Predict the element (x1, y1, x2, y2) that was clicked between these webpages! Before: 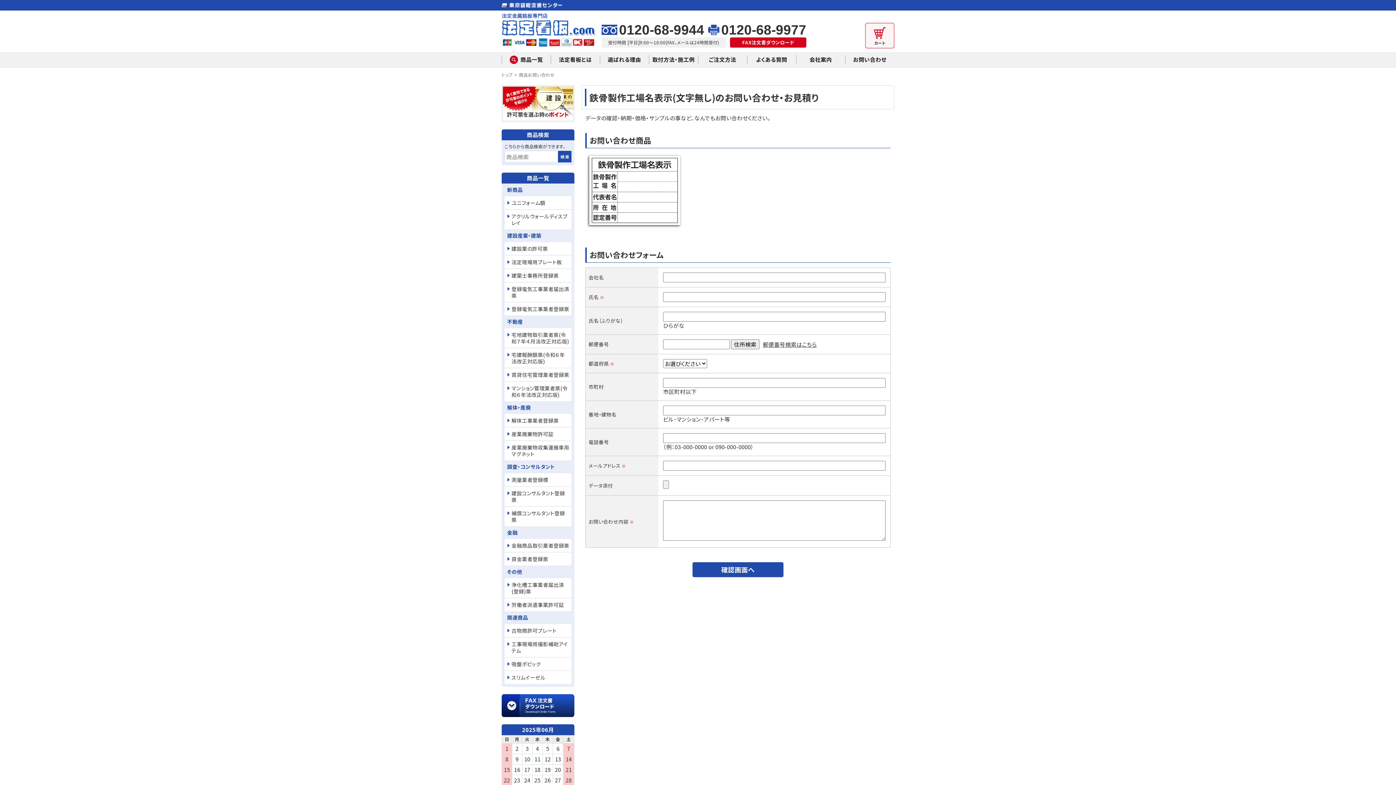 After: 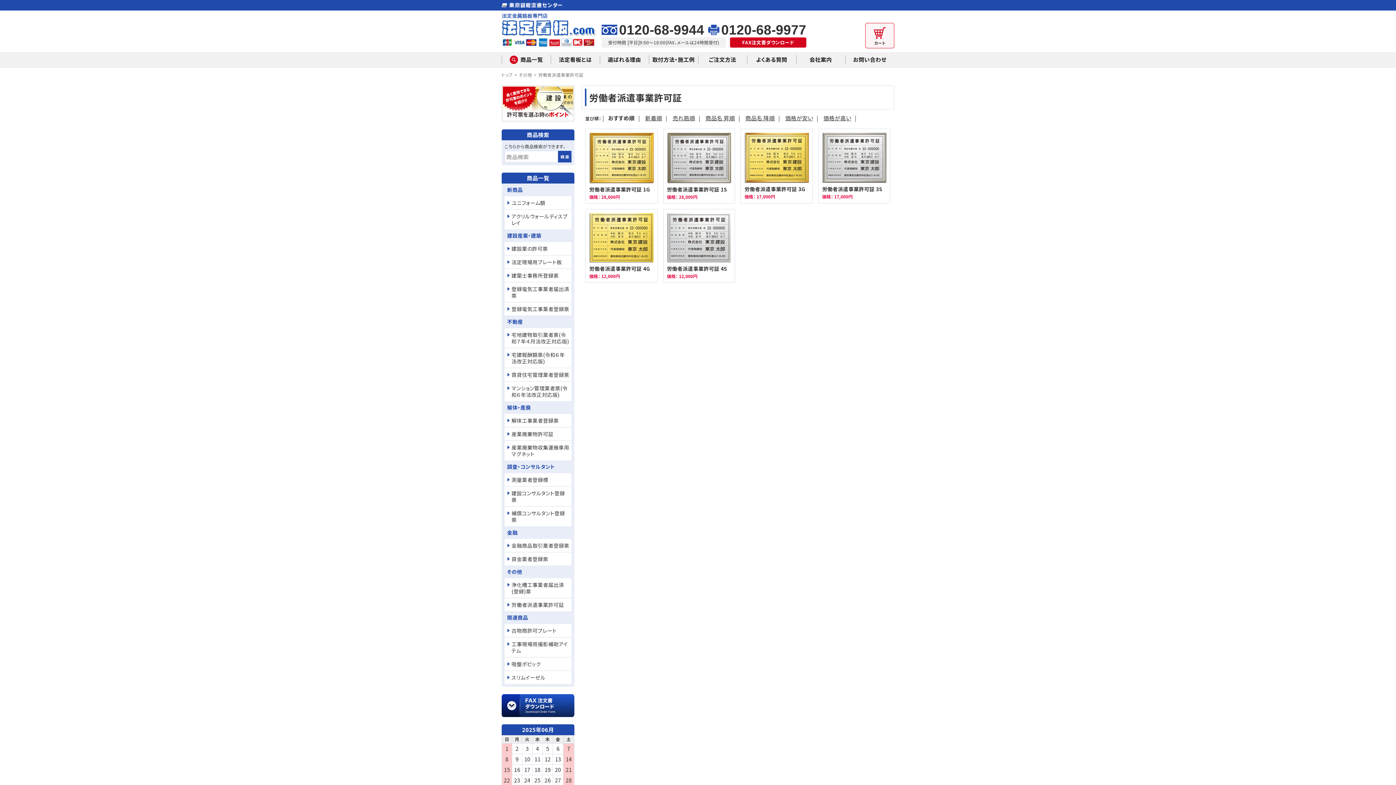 Action: label: 労働者派遣事業許可証 bbox: (504, 598, 571, 611)